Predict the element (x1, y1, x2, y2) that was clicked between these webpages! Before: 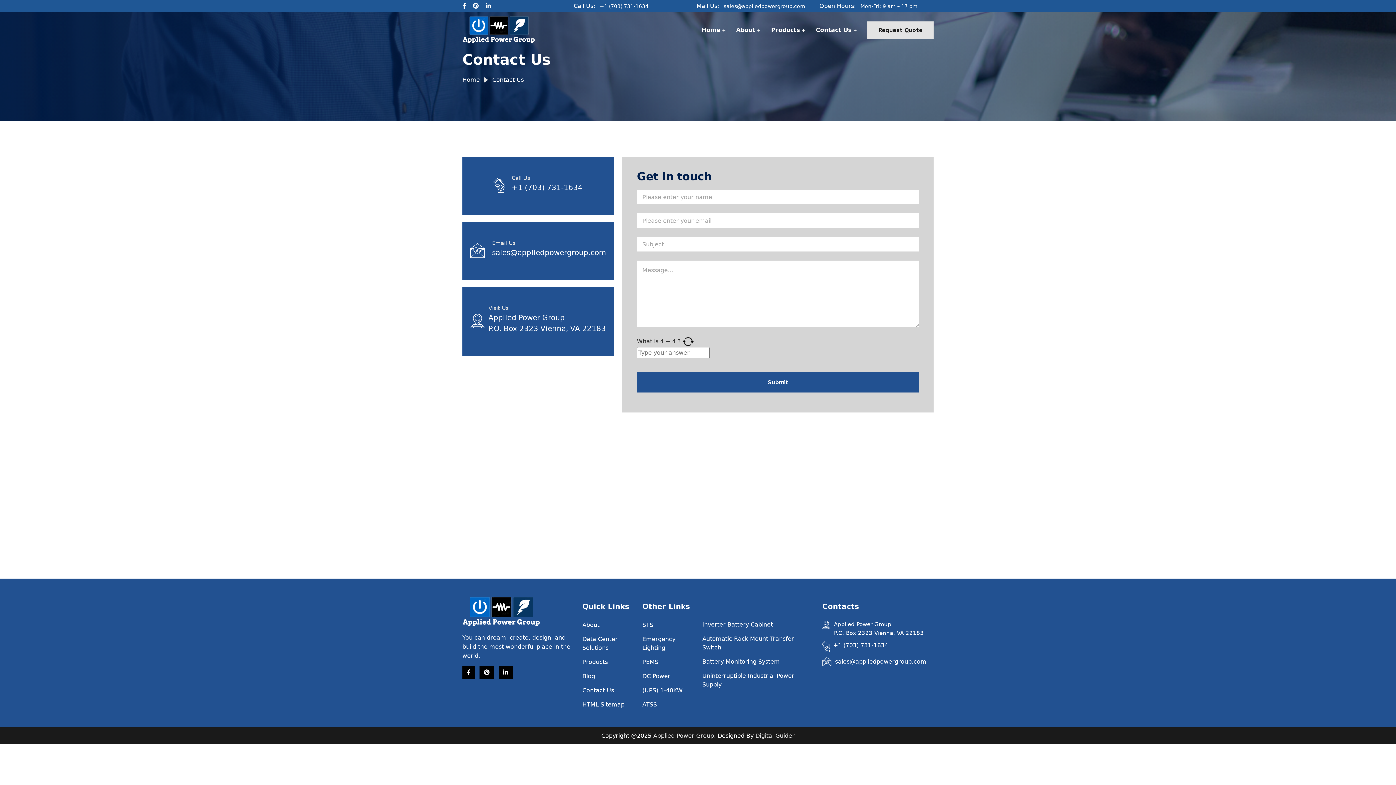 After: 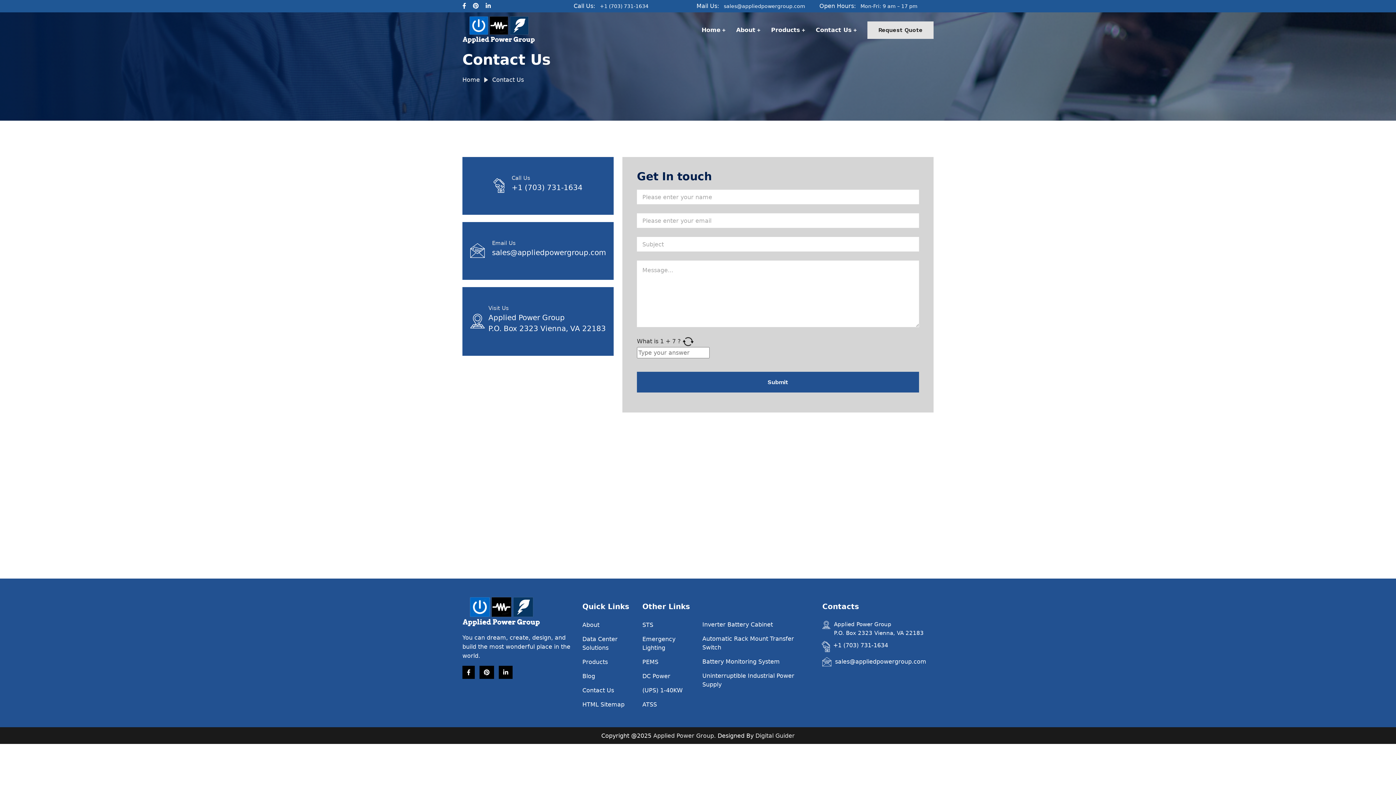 Action: bbox: (682, 338, 693, 344)